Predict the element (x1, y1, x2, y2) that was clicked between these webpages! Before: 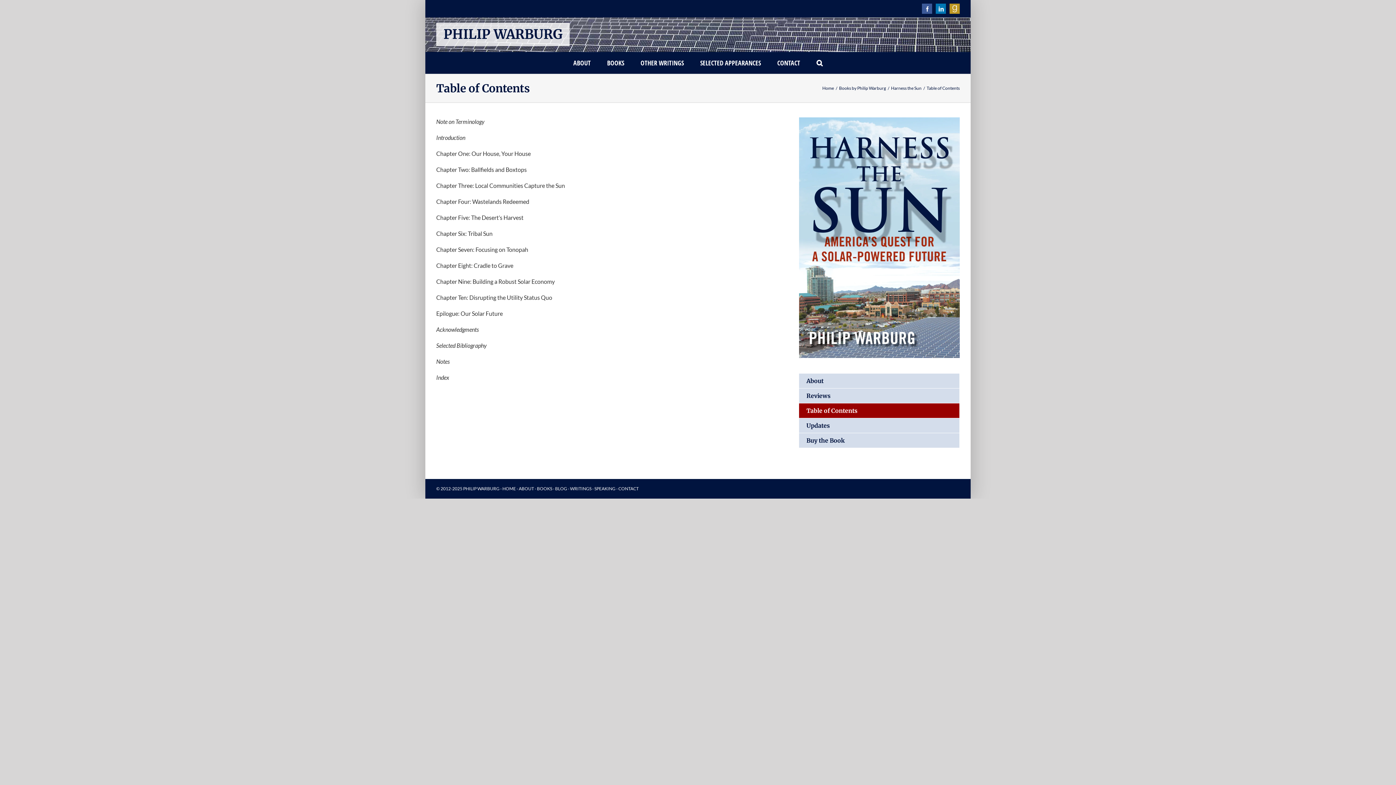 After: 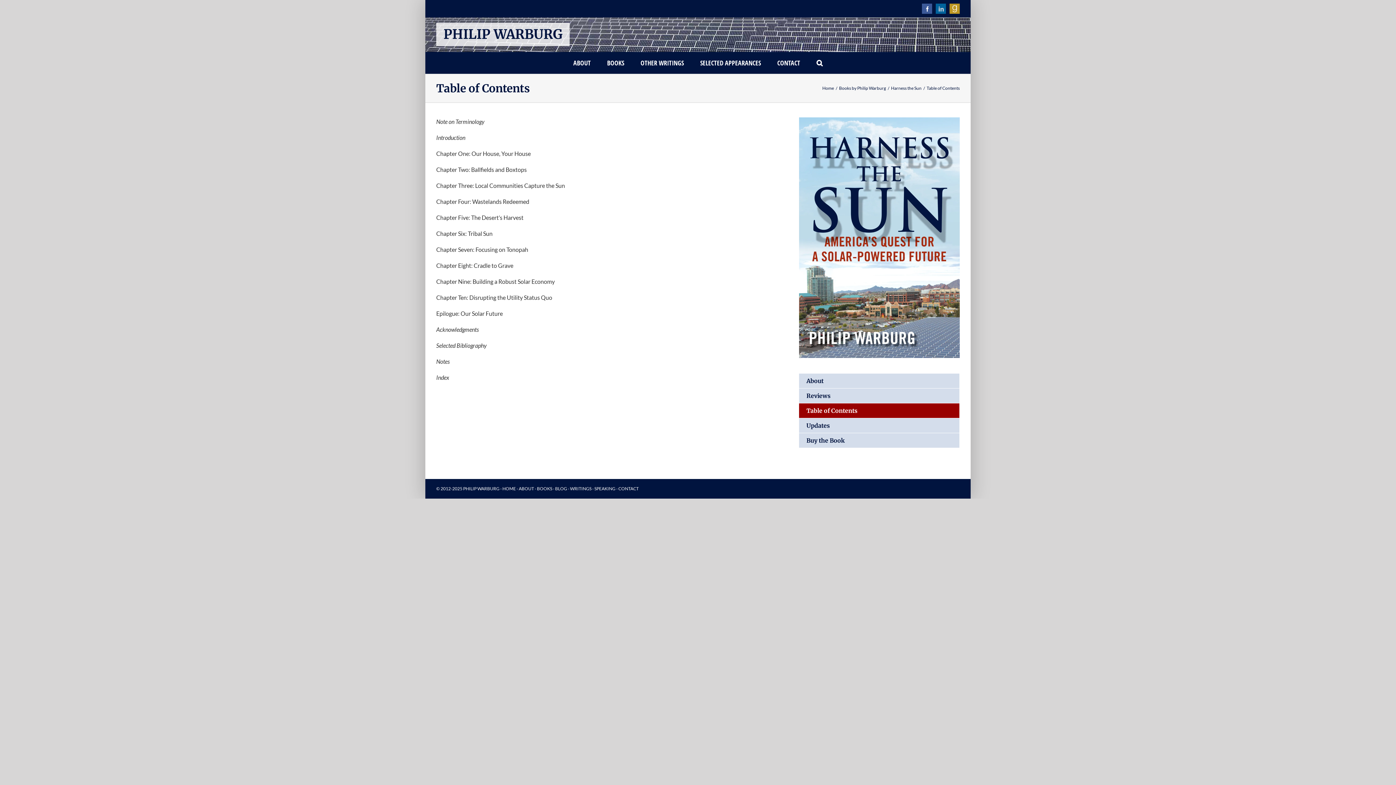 Action: label: LinkedIn bbox: (936, 3, 946, 13)